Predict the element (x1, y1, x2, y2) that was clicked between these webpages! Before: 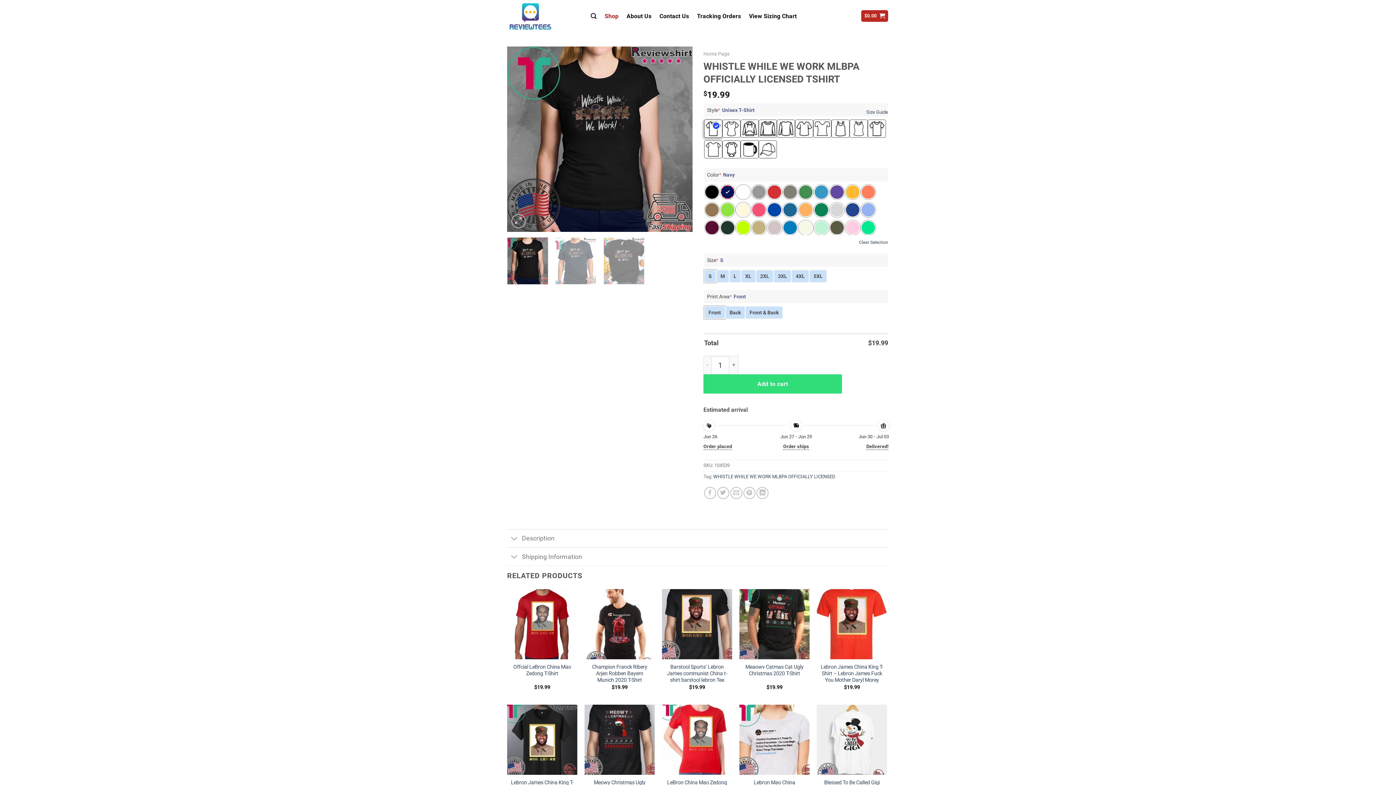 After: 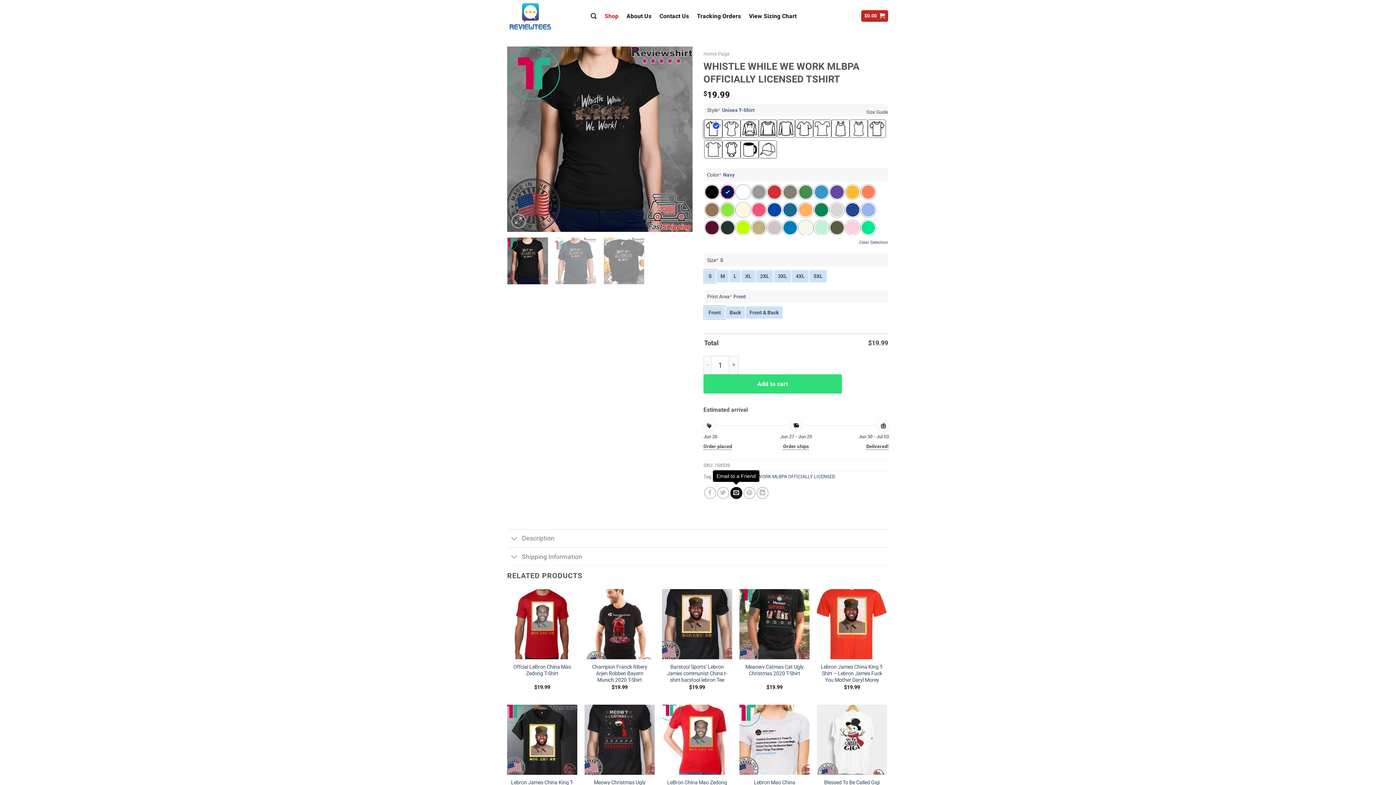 Action: bbox: (730, 487, 742, 499) label: Email to a Friend